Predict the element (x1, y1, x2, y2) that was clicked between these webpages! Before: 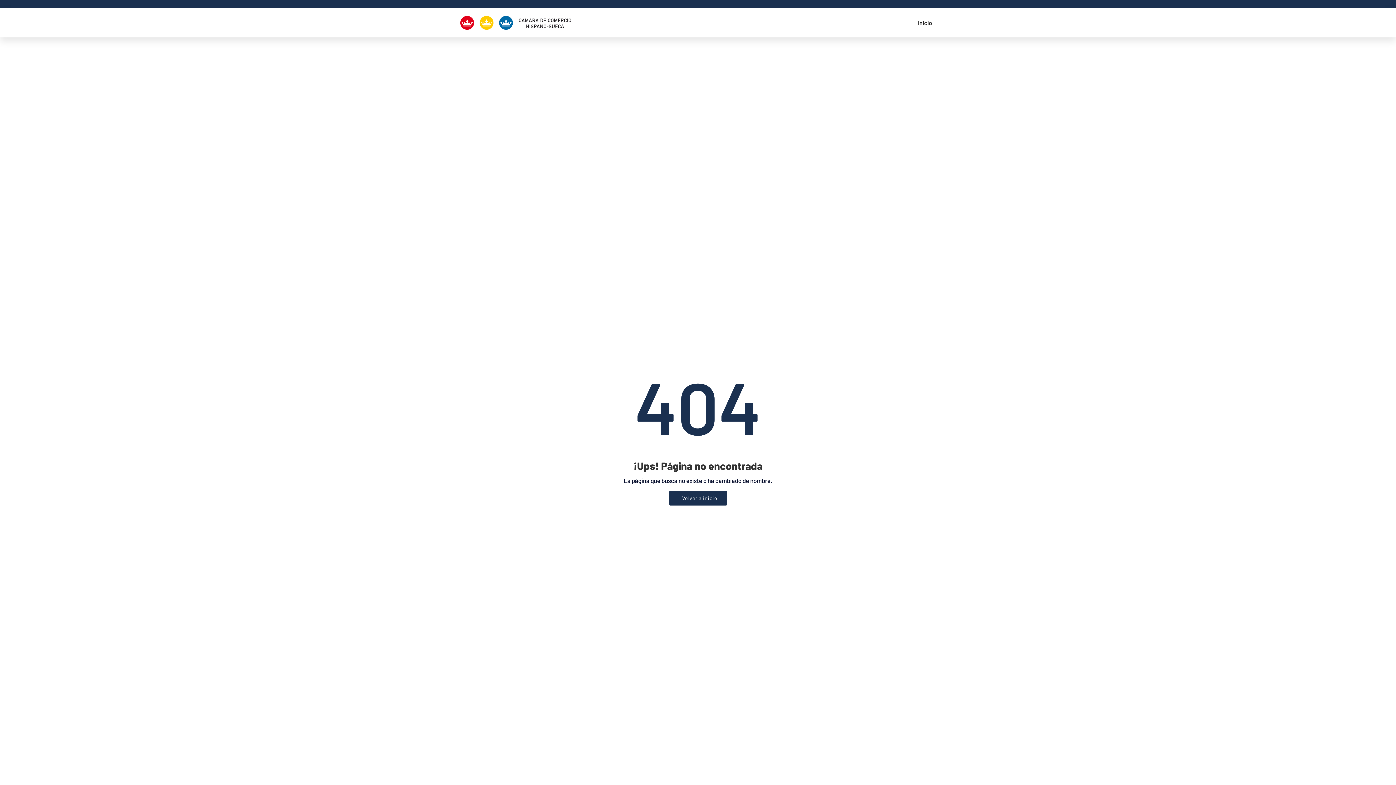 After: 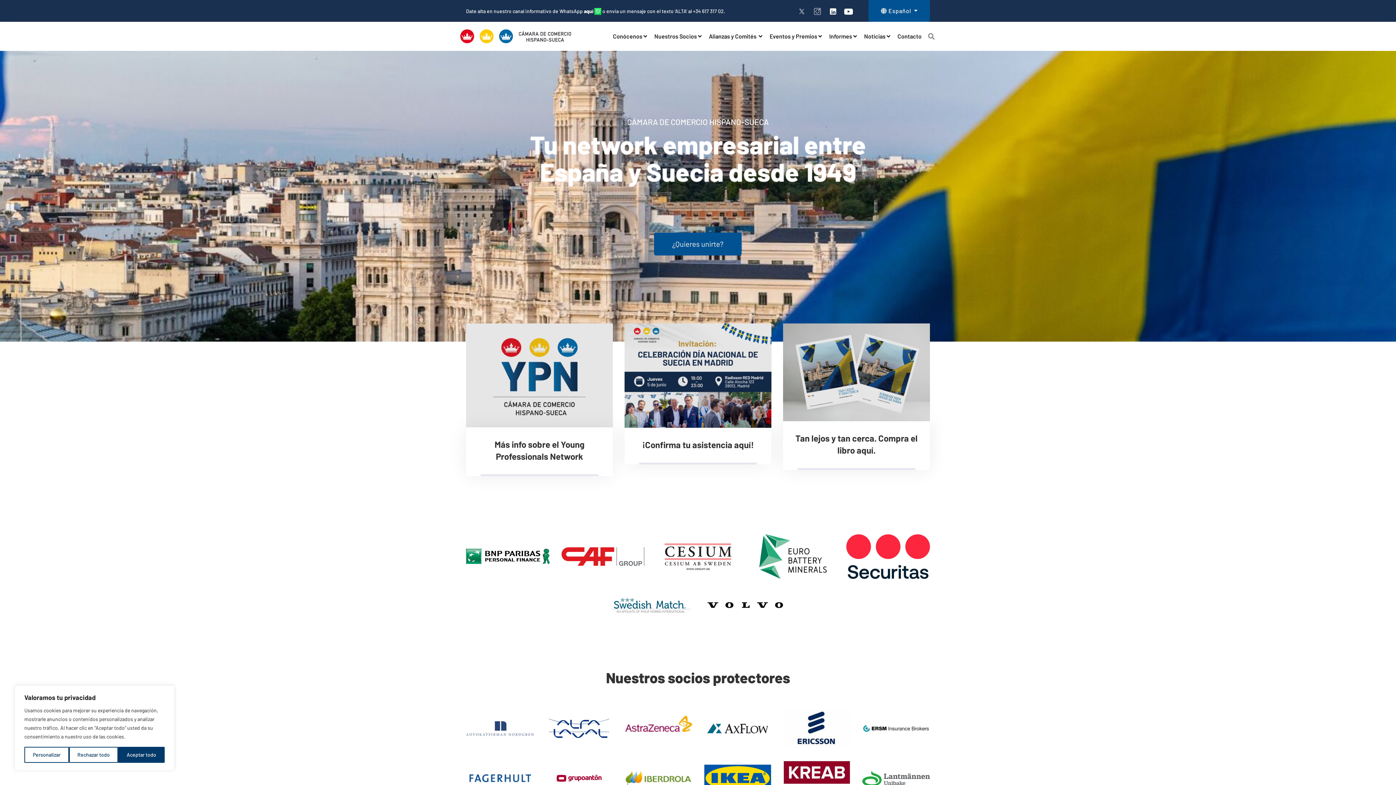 Action: bbox: (460, 16, 571, 29)